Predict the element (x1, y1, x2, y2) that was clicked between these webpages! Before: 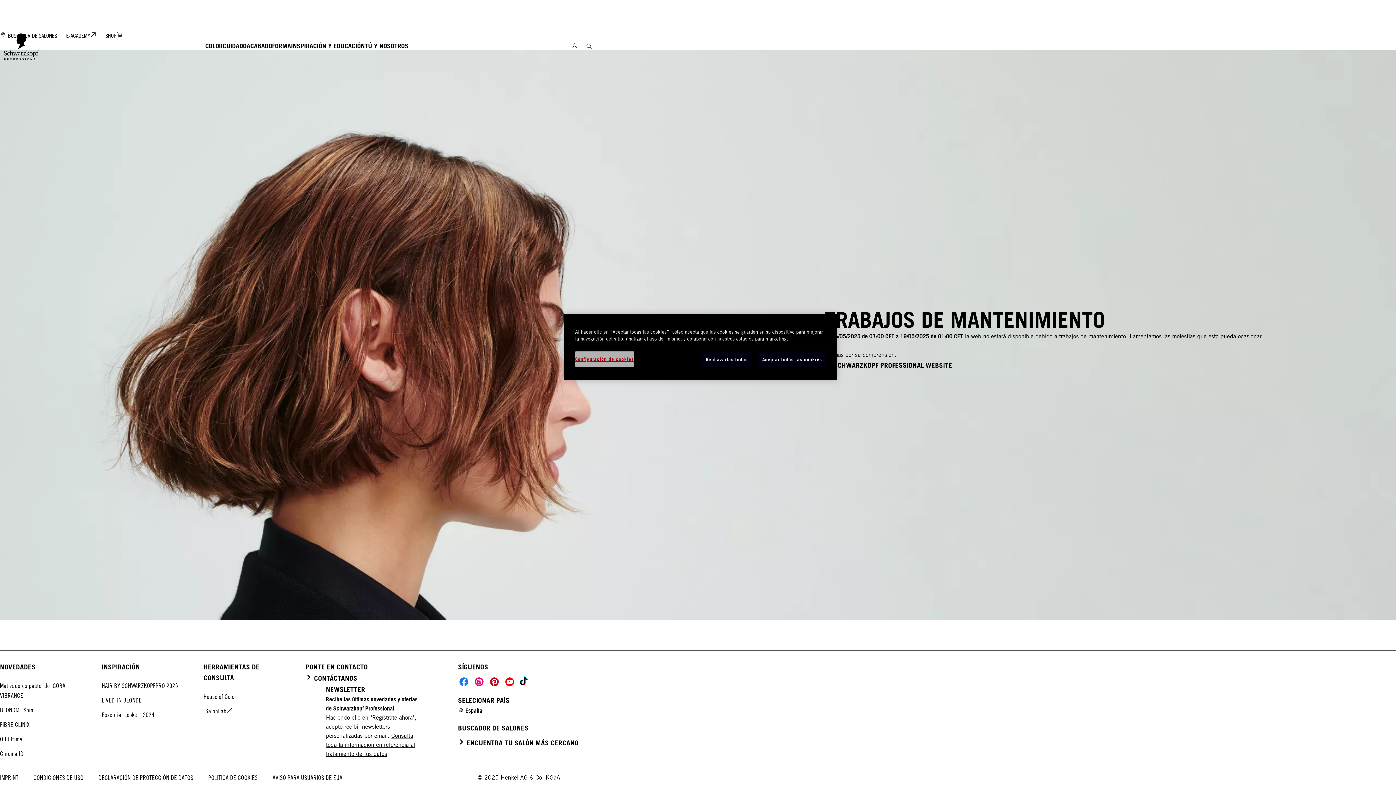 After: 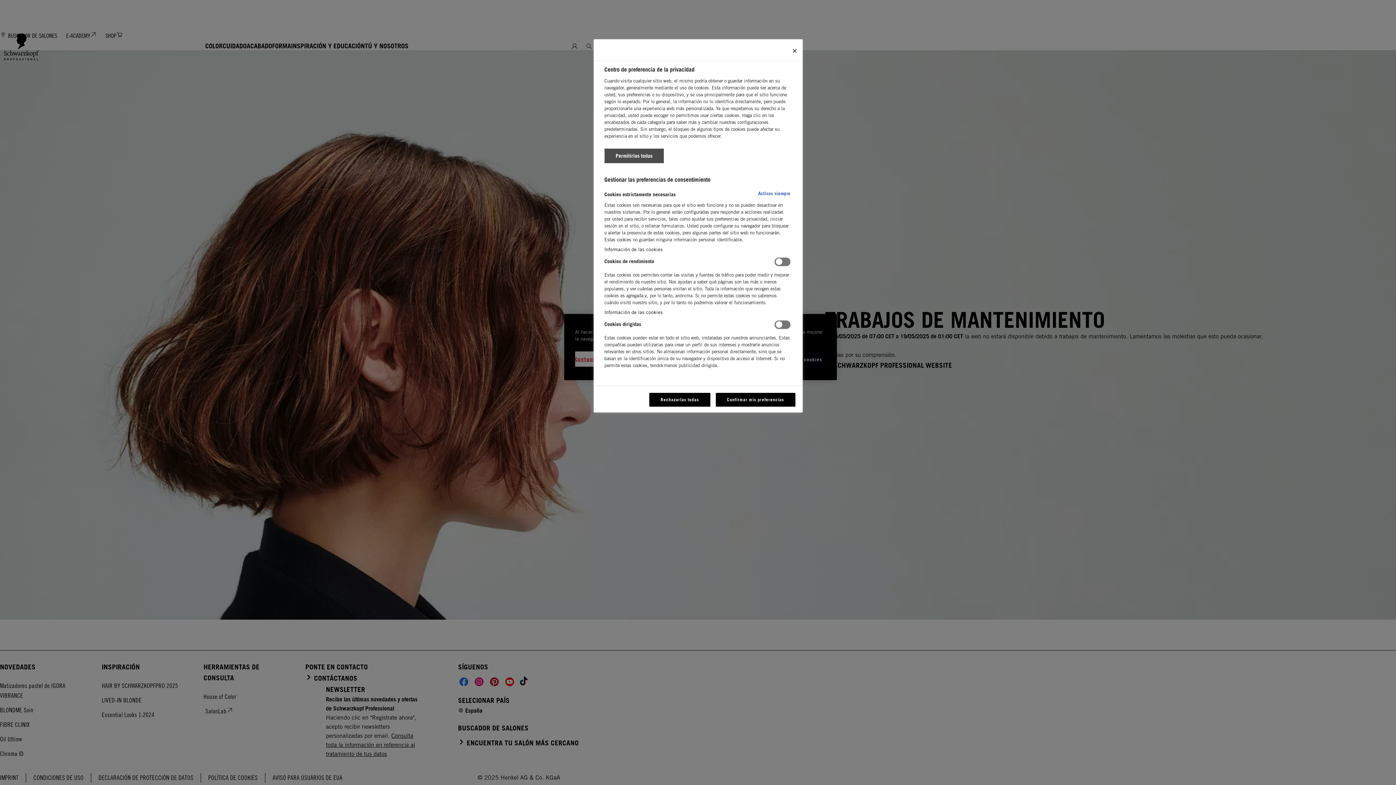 Action: bbox: (575, 351, 634, 366) label: Configuración de cookies